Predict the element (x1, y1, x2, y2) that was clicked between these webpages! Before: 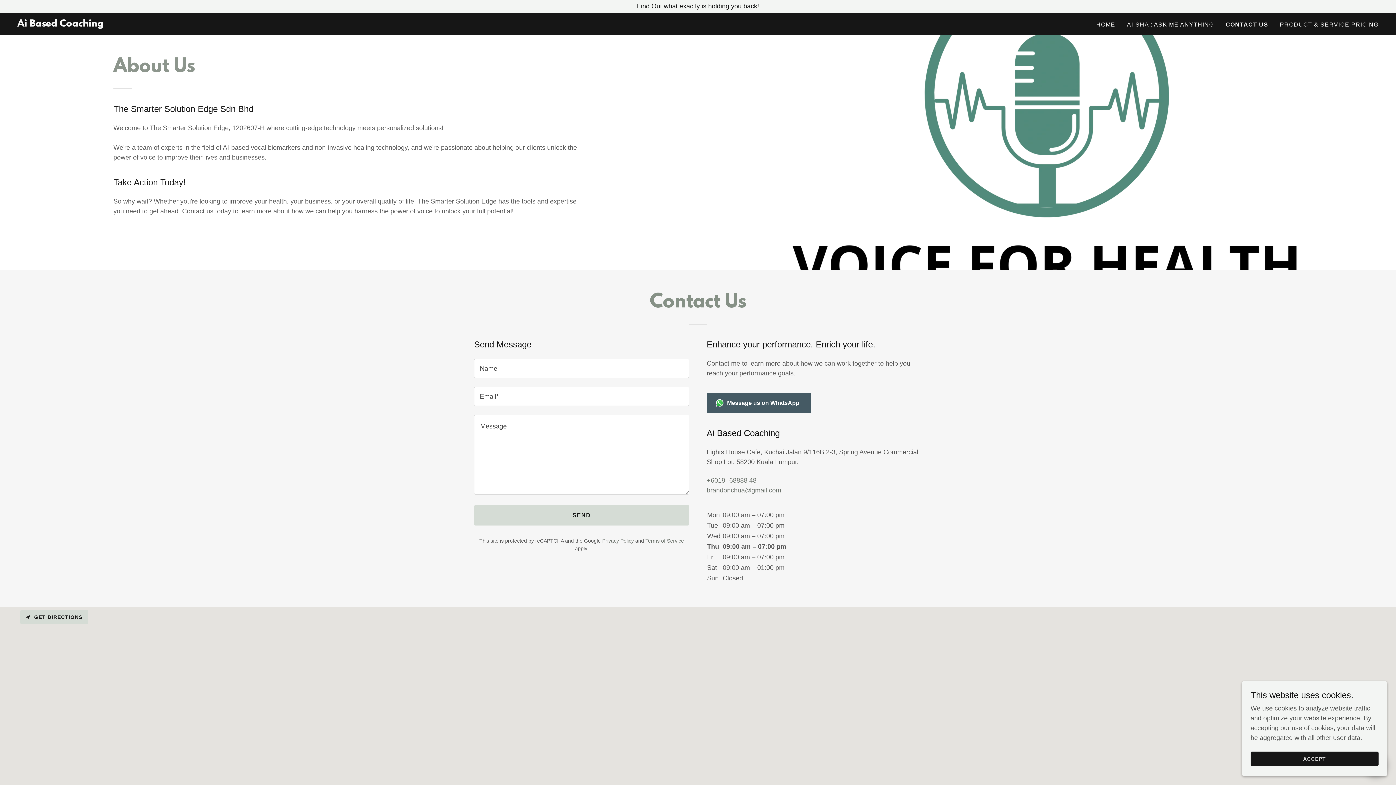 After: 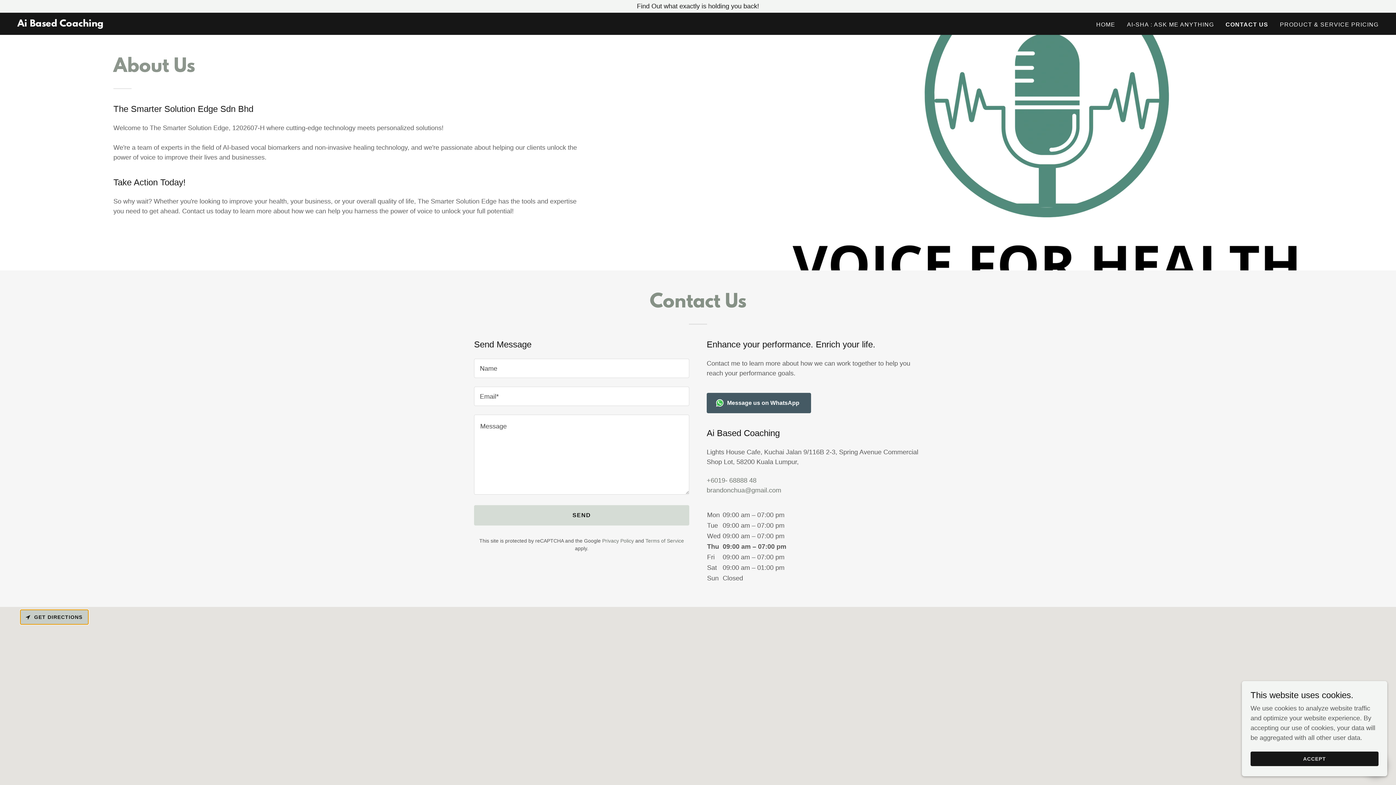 Action: bbox: (20, 610, 88, 624) label: GET DIRECTIONS